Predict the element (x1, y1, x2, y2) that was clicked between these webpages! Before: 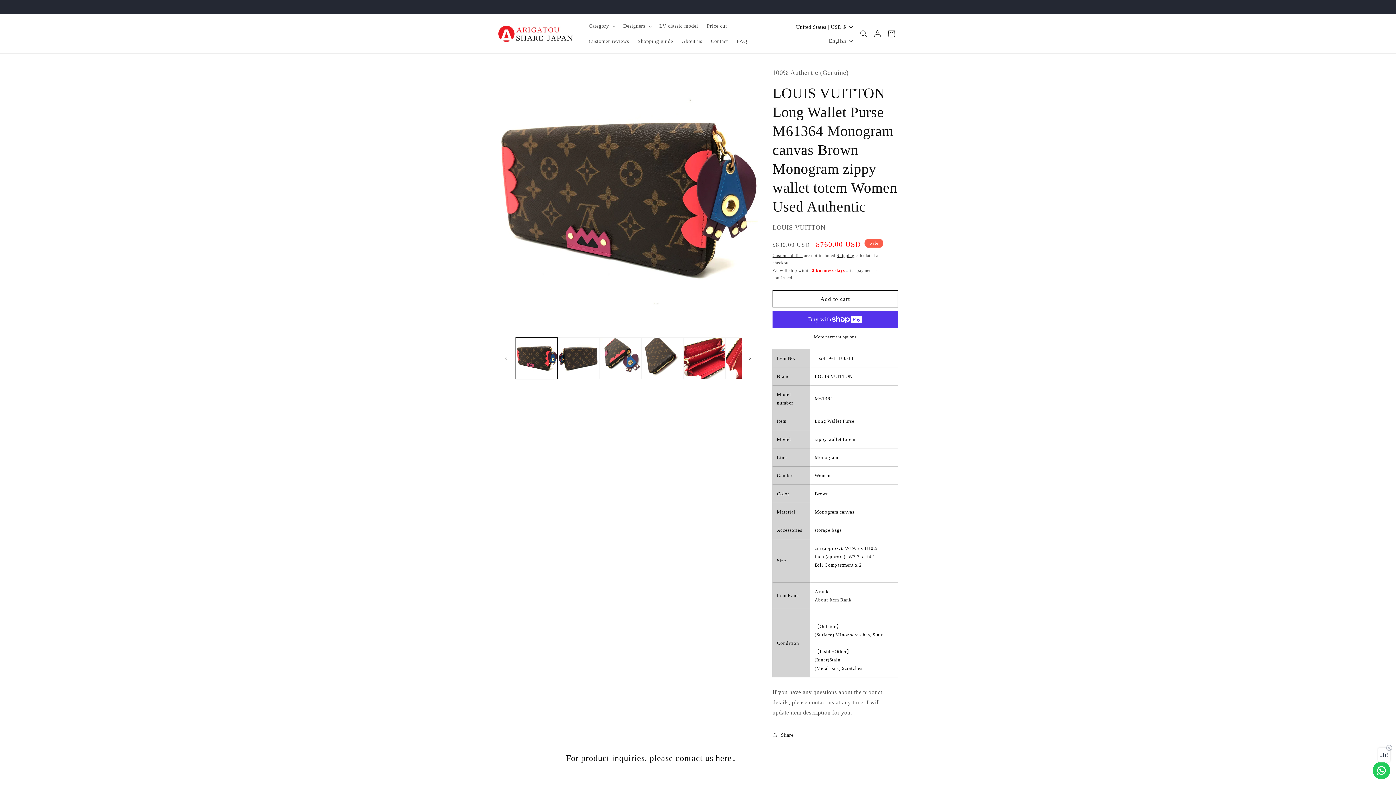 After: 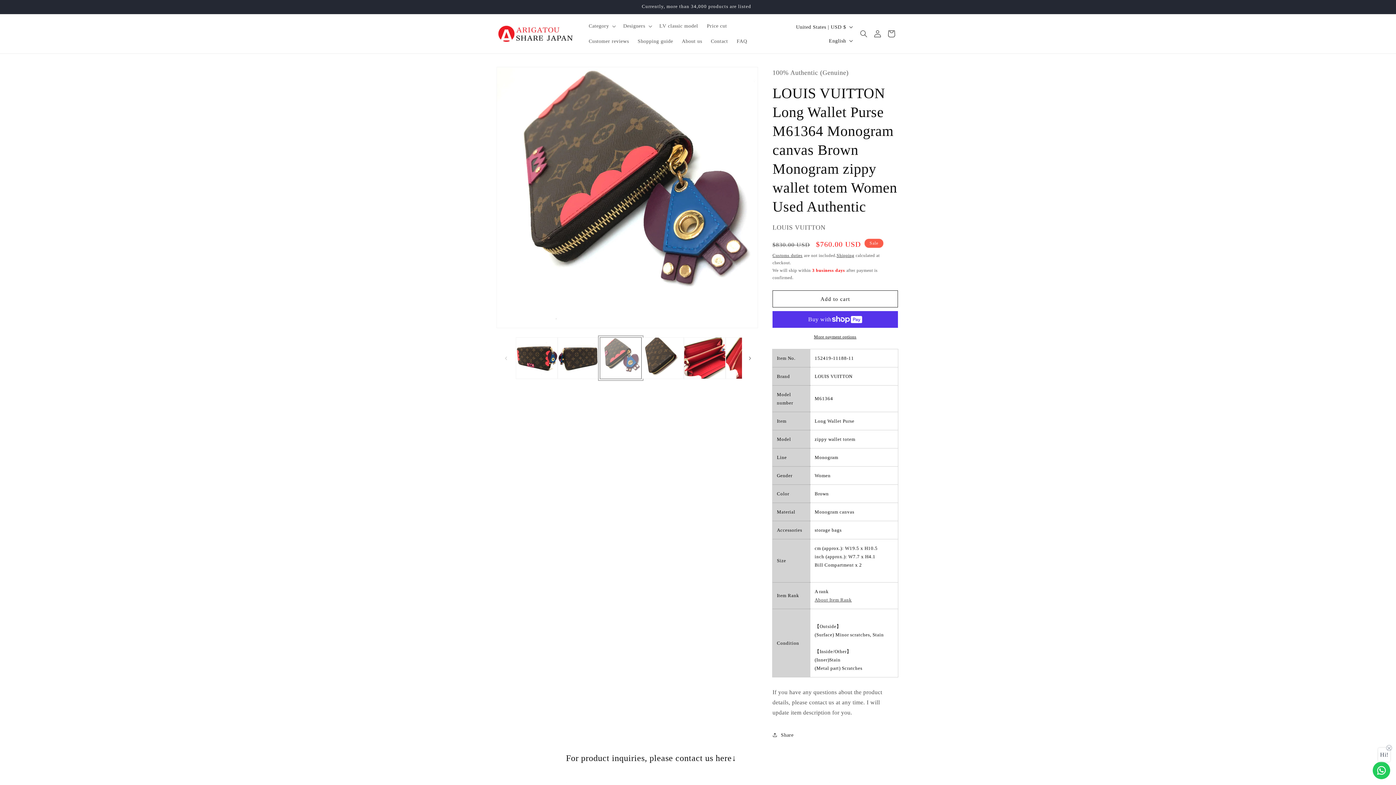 Action: label: Load image 3 in gallery view bbox: (599, 337, 641, 379)